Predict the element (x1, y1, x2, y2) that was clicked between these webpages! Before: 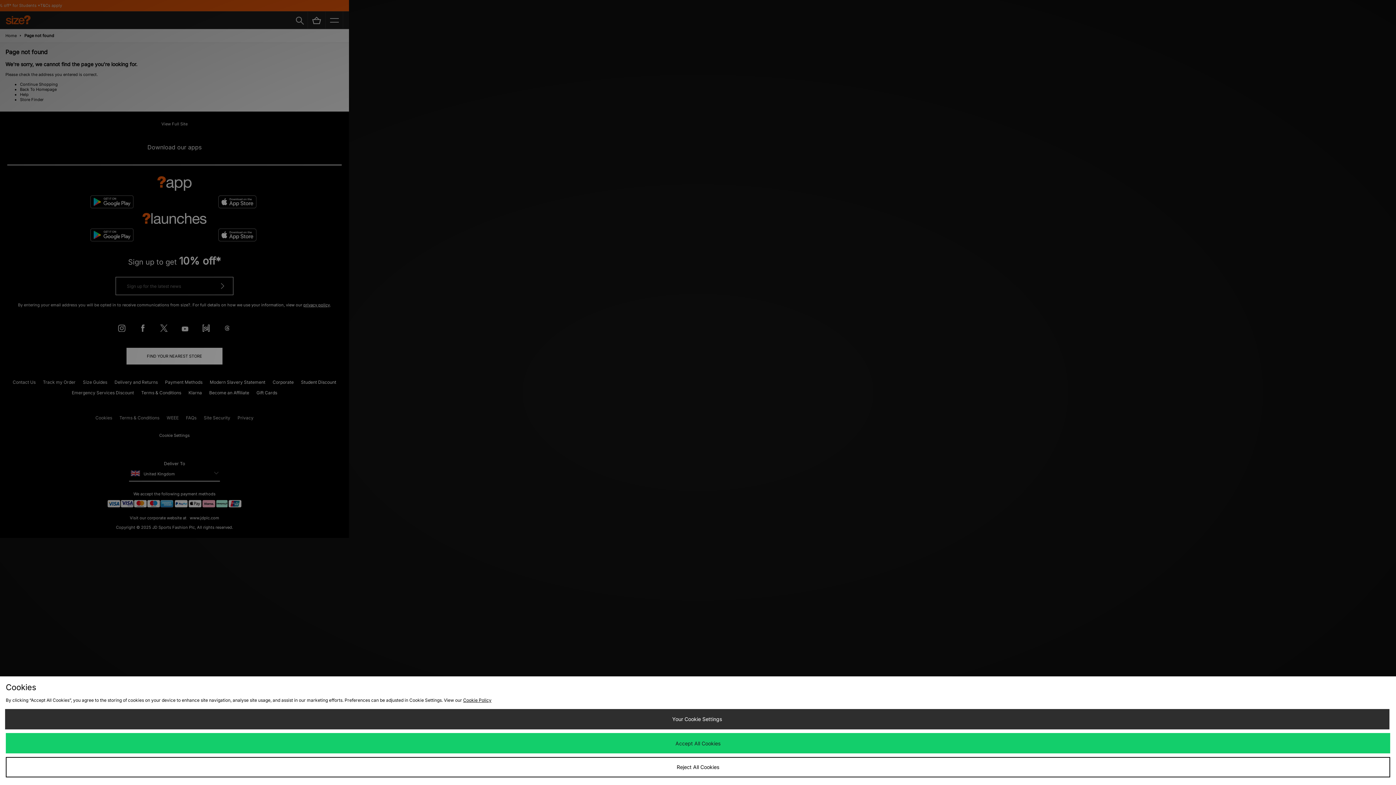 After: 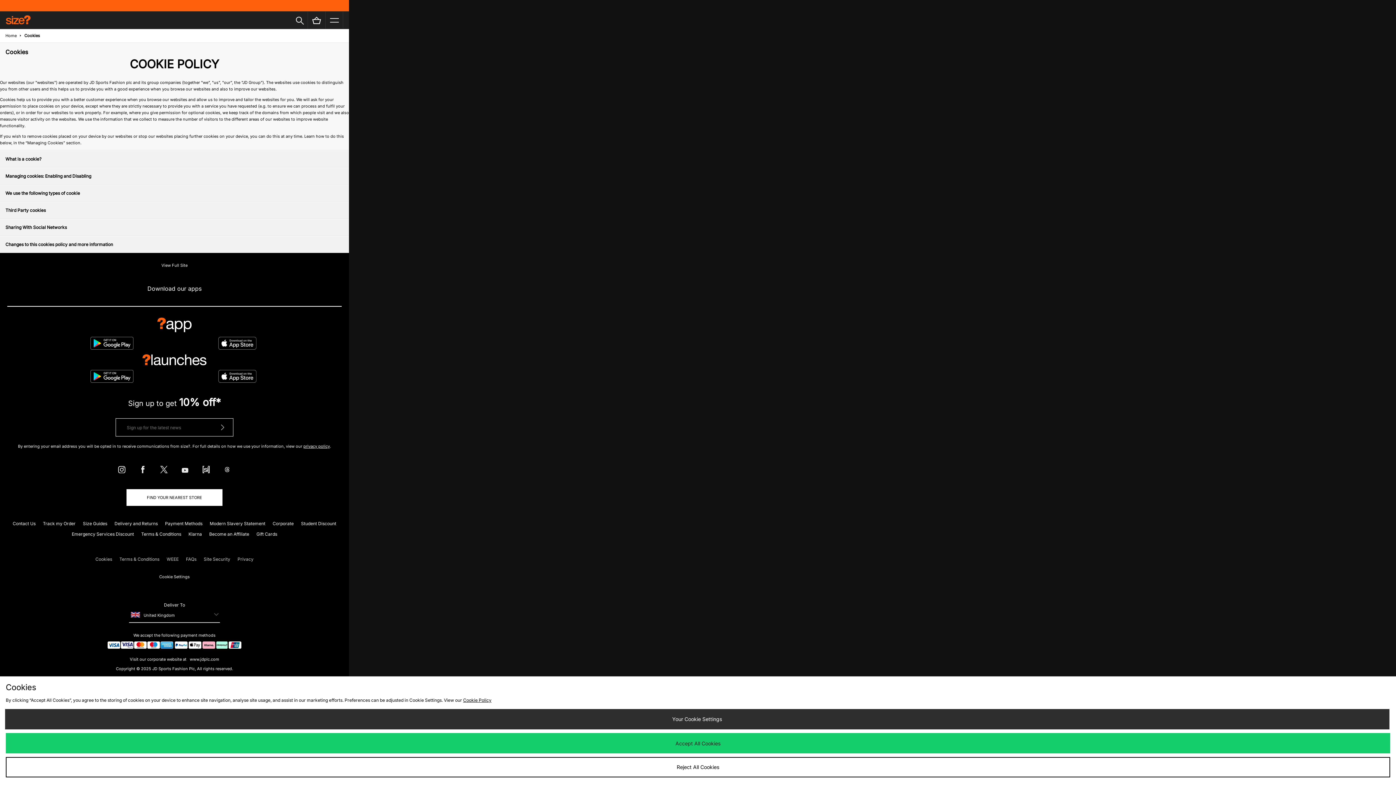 Action: label: Cookie Policy bbox: (463, 697, 491, 703)